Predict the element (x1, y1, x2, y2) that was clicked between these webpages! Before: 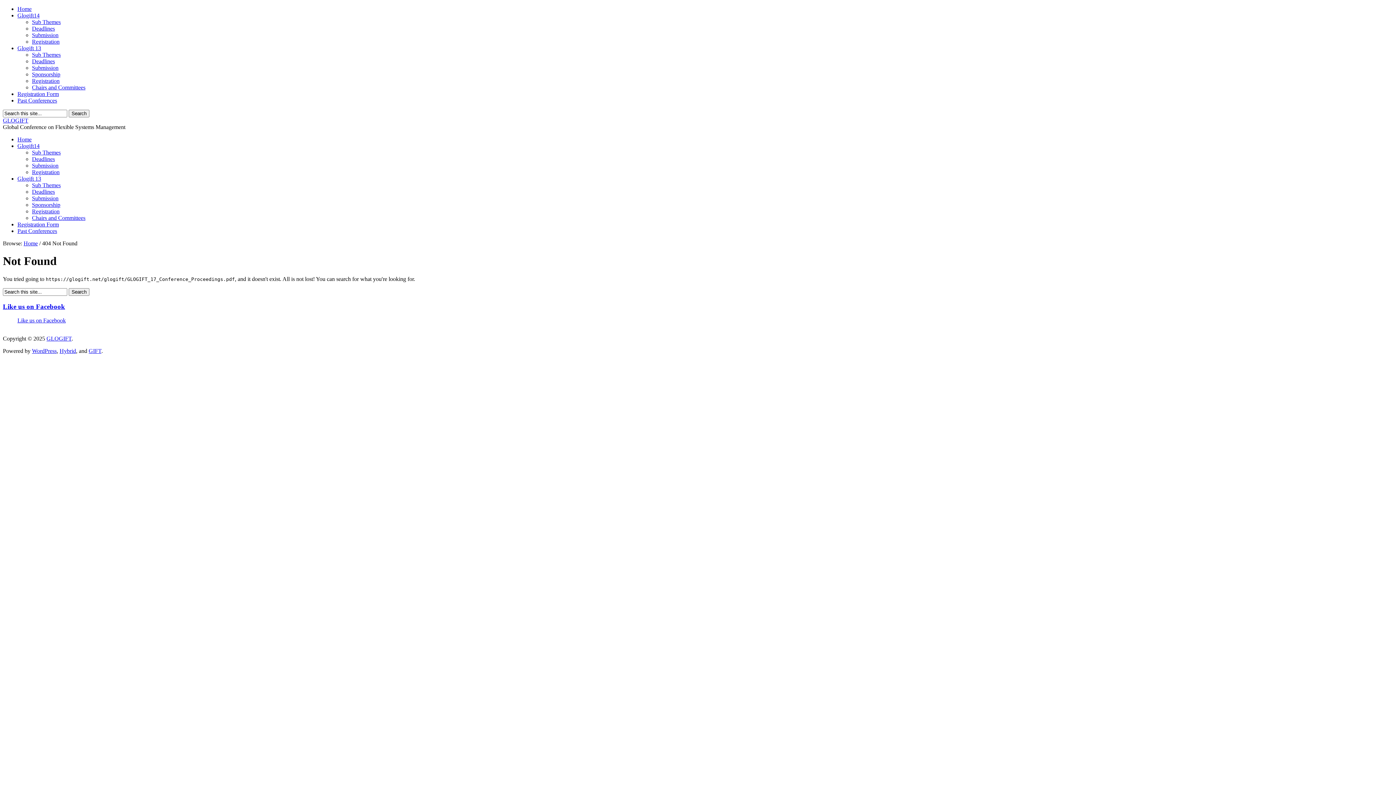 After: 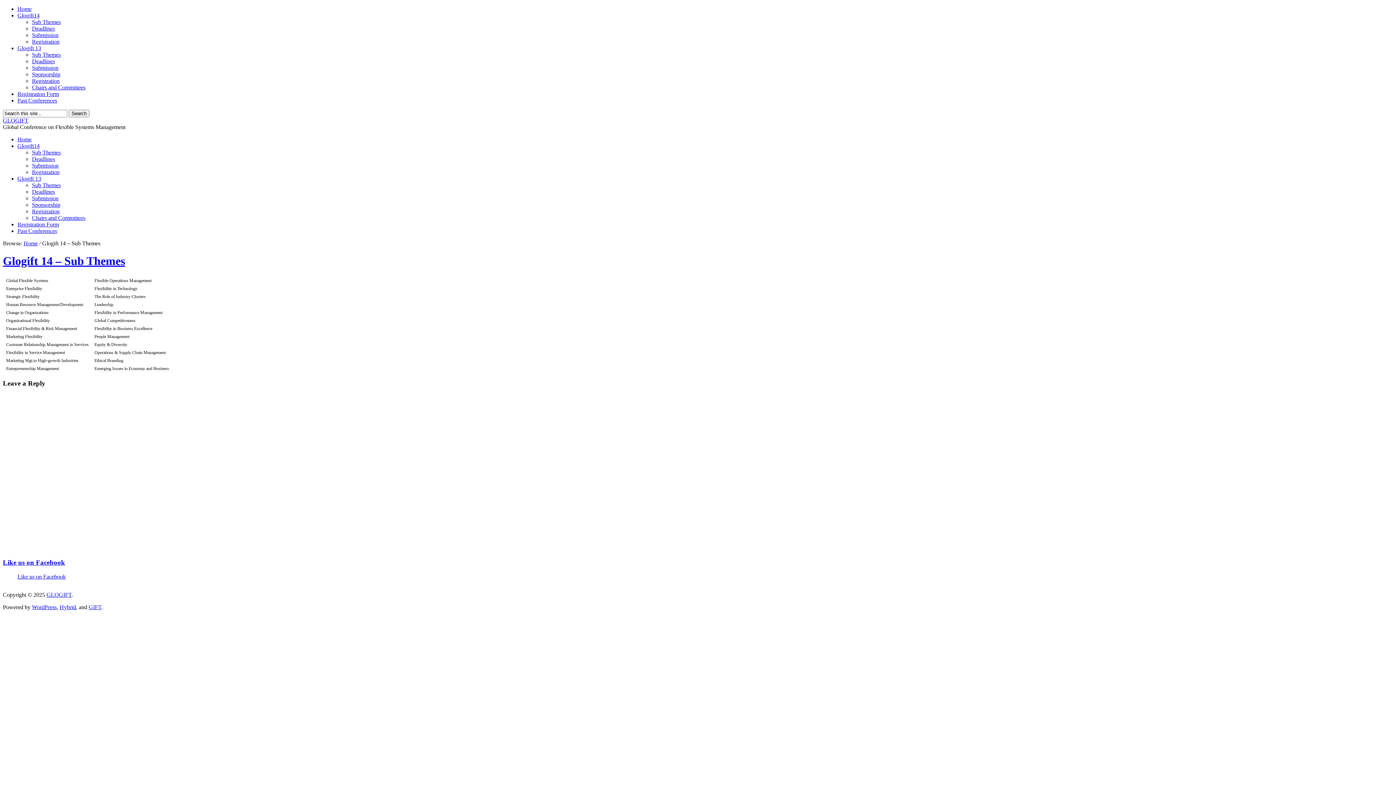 Action: label: Sub Themes bbox: (32, 18, 60, 25)